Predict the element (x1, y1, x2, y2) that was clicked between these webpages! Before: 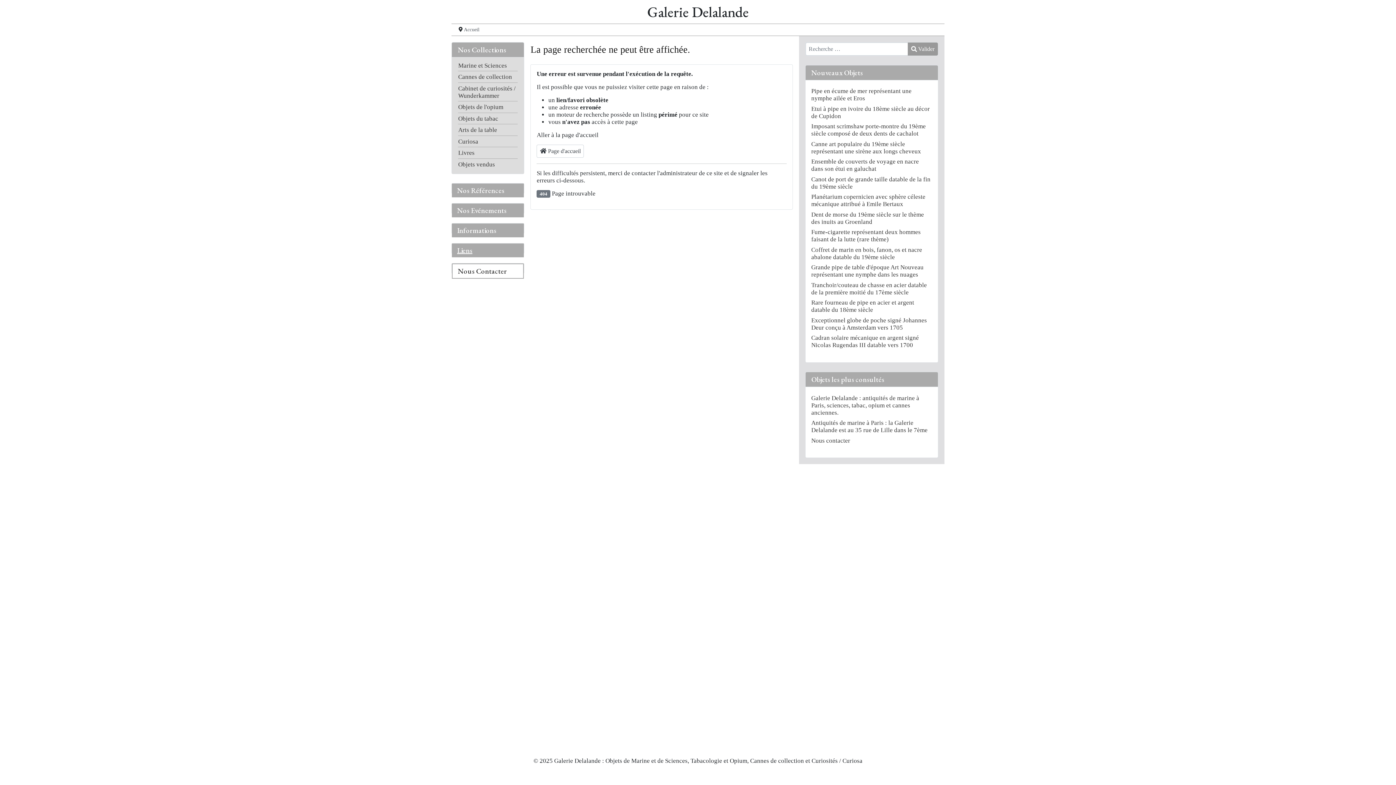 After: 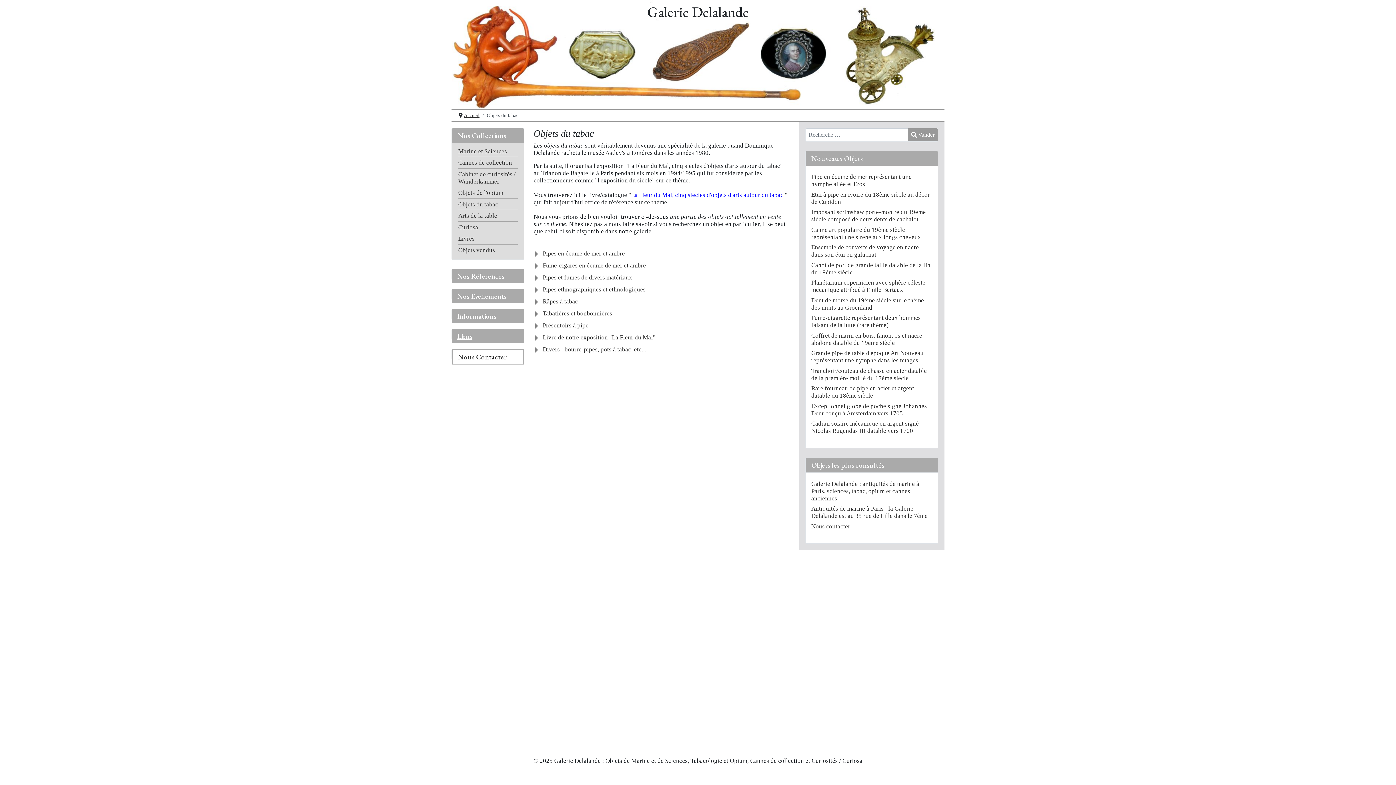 Action: bbox: (458, 115, 498, 122) label: Objets du tabac